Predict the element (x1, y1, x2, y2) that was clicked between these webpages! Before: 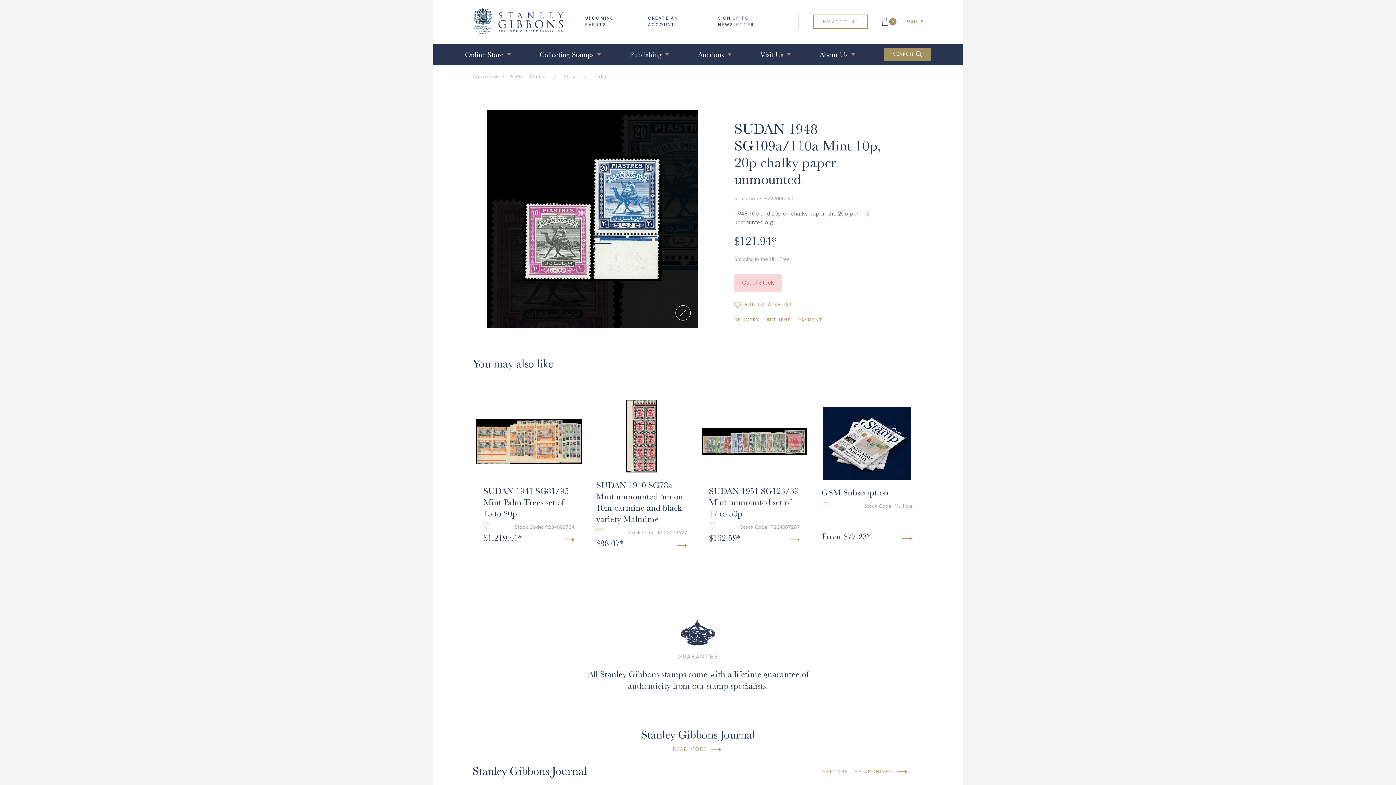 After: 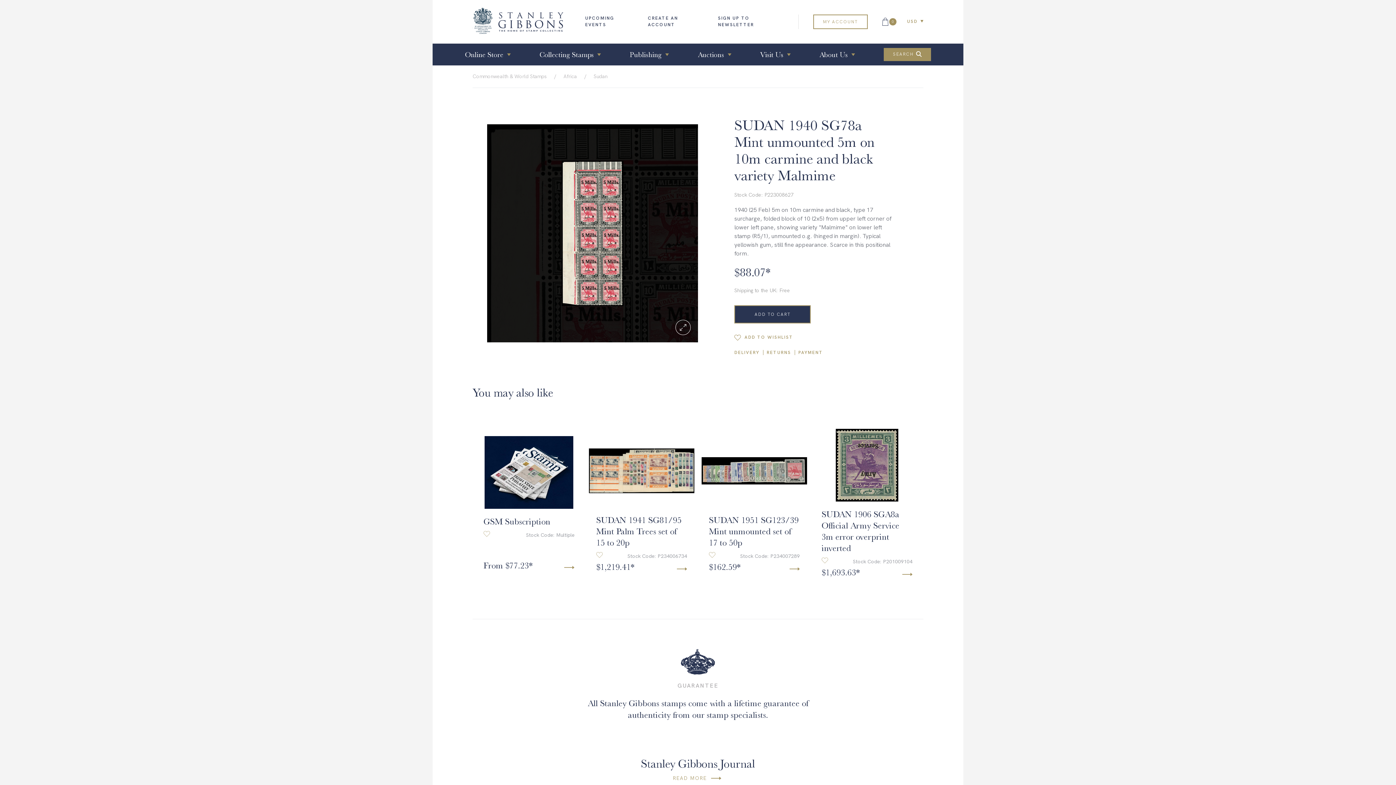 Action: bbox: (596, 480, 687, 525) label: SUDAN 1940 SG78a Mint unmounted 5m on 10m carmine and black variety Malmime